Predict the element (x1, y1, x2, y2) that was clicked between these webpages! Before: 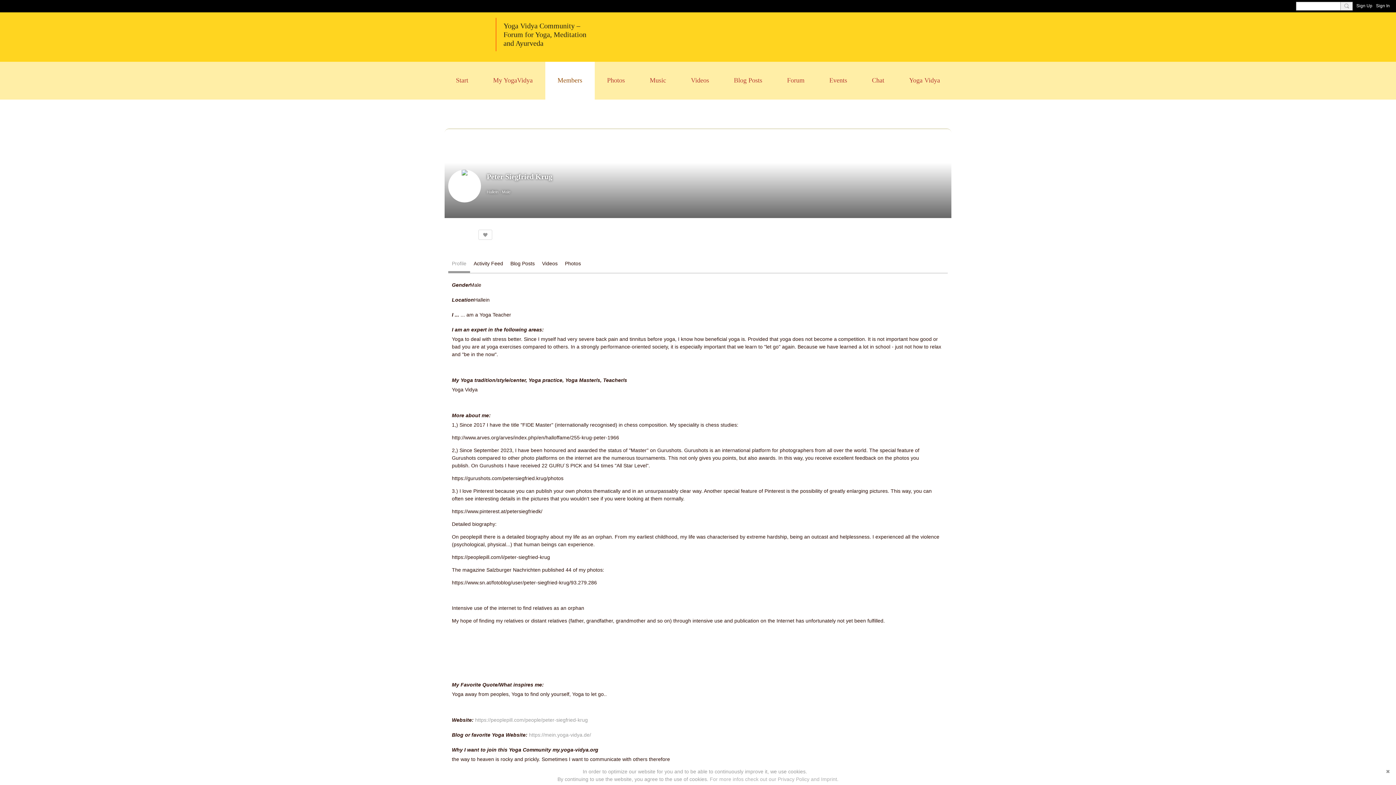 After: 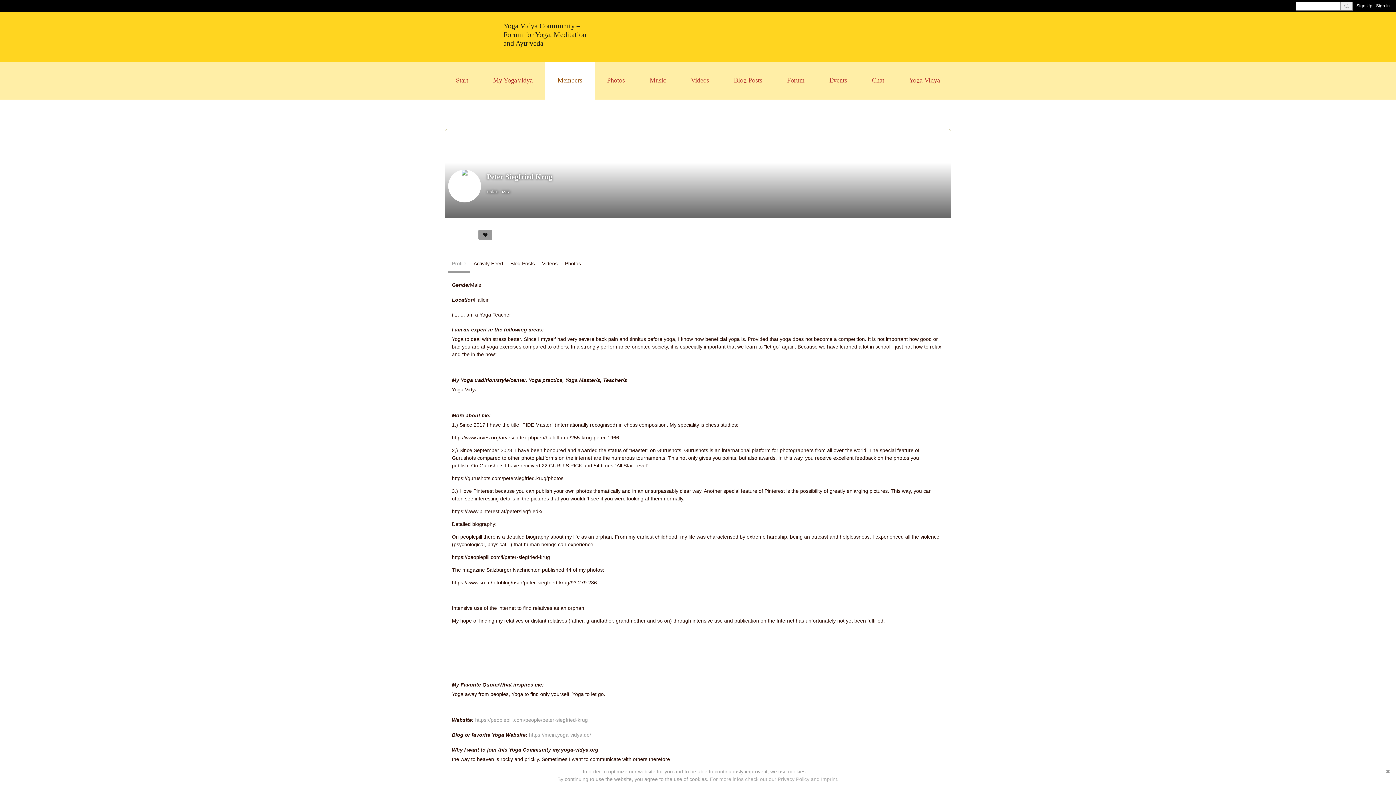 Action: bbox: (478, 229, 492, 239)